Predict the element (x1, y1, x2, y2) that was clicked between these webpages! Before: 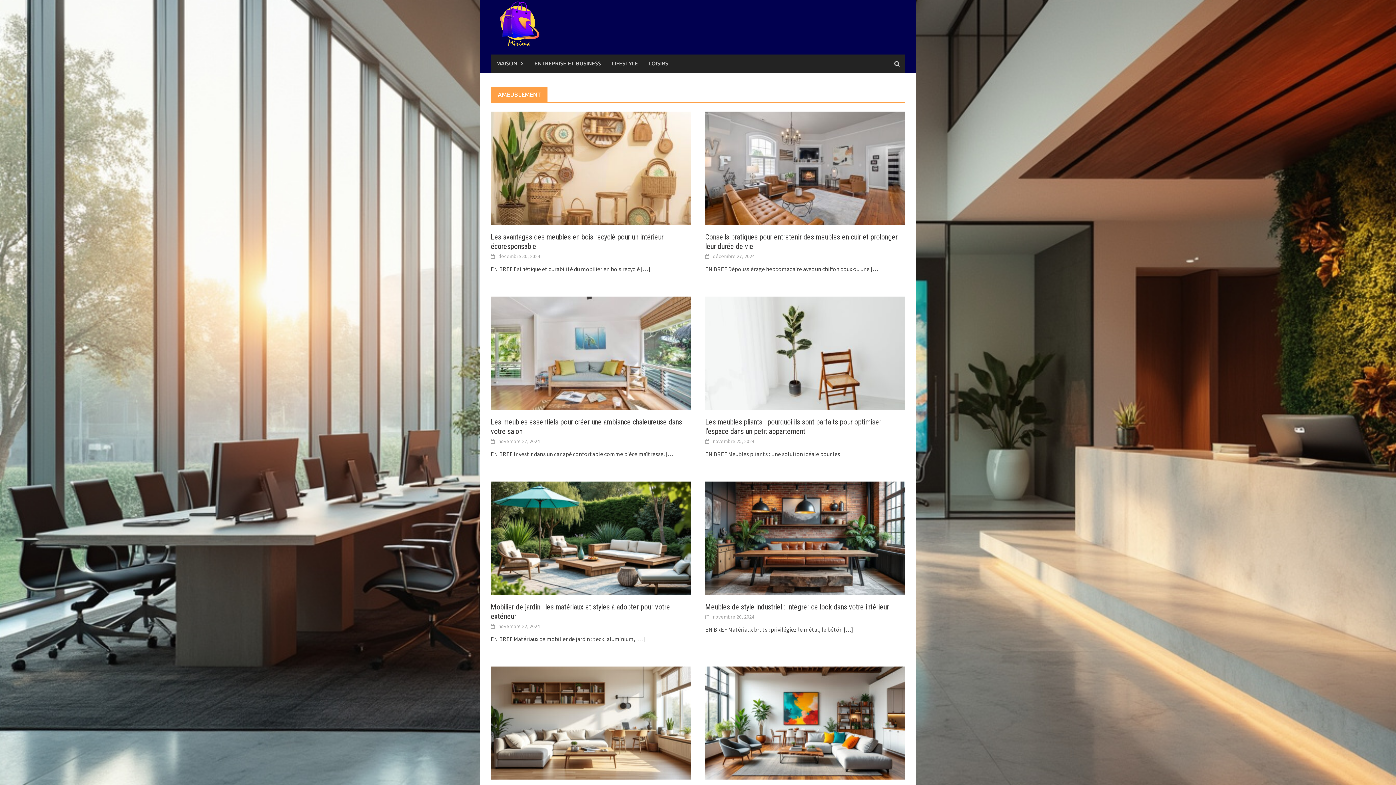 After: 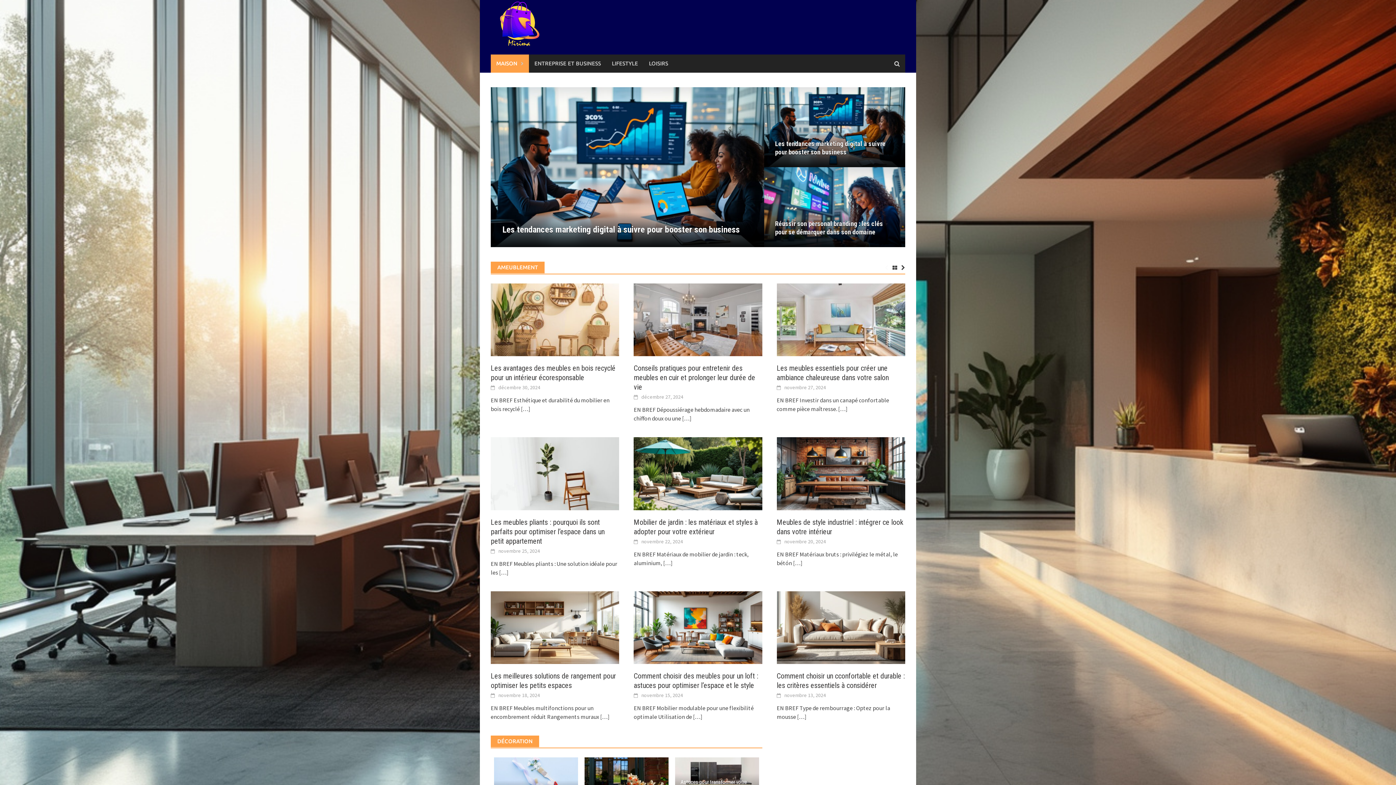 Action: label: MAISON bbox: (490, 54, 529, 72)